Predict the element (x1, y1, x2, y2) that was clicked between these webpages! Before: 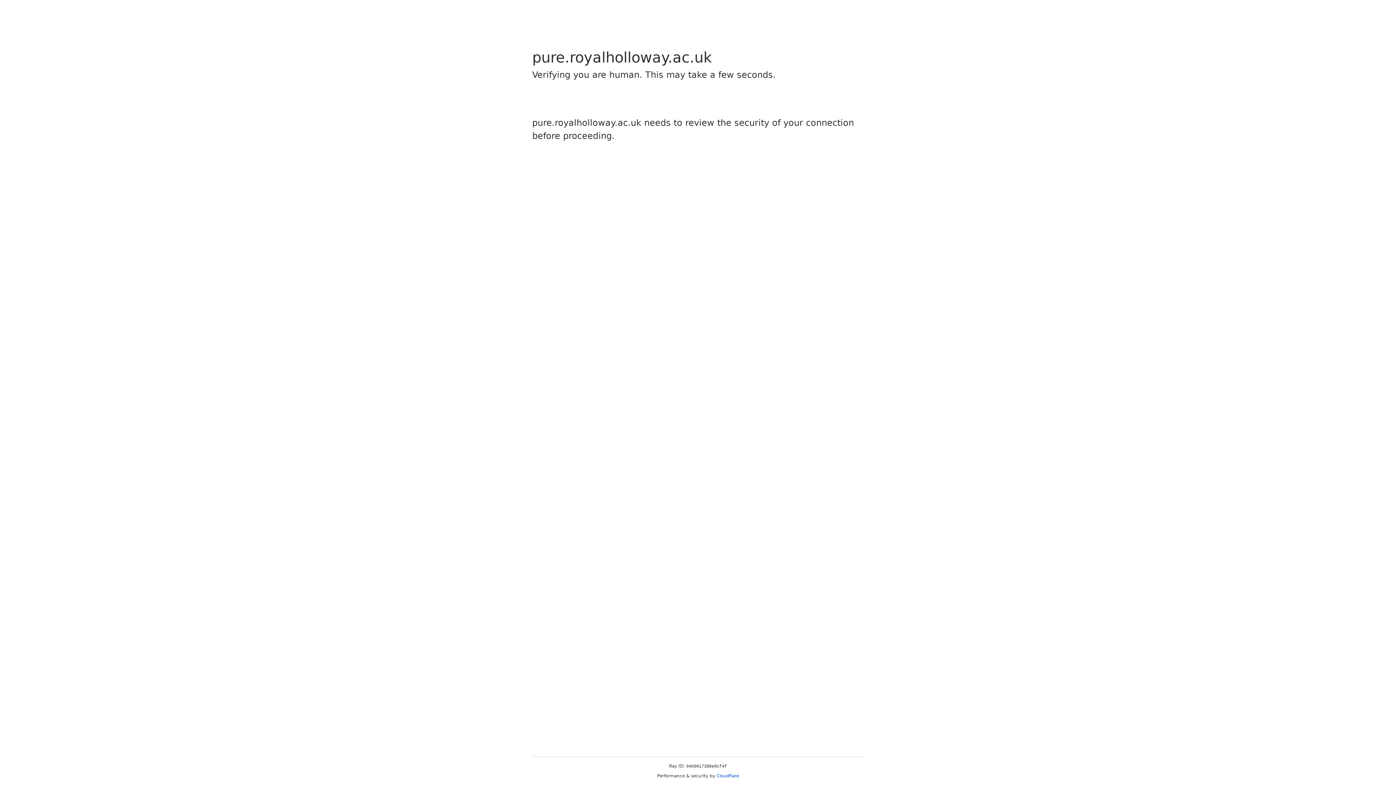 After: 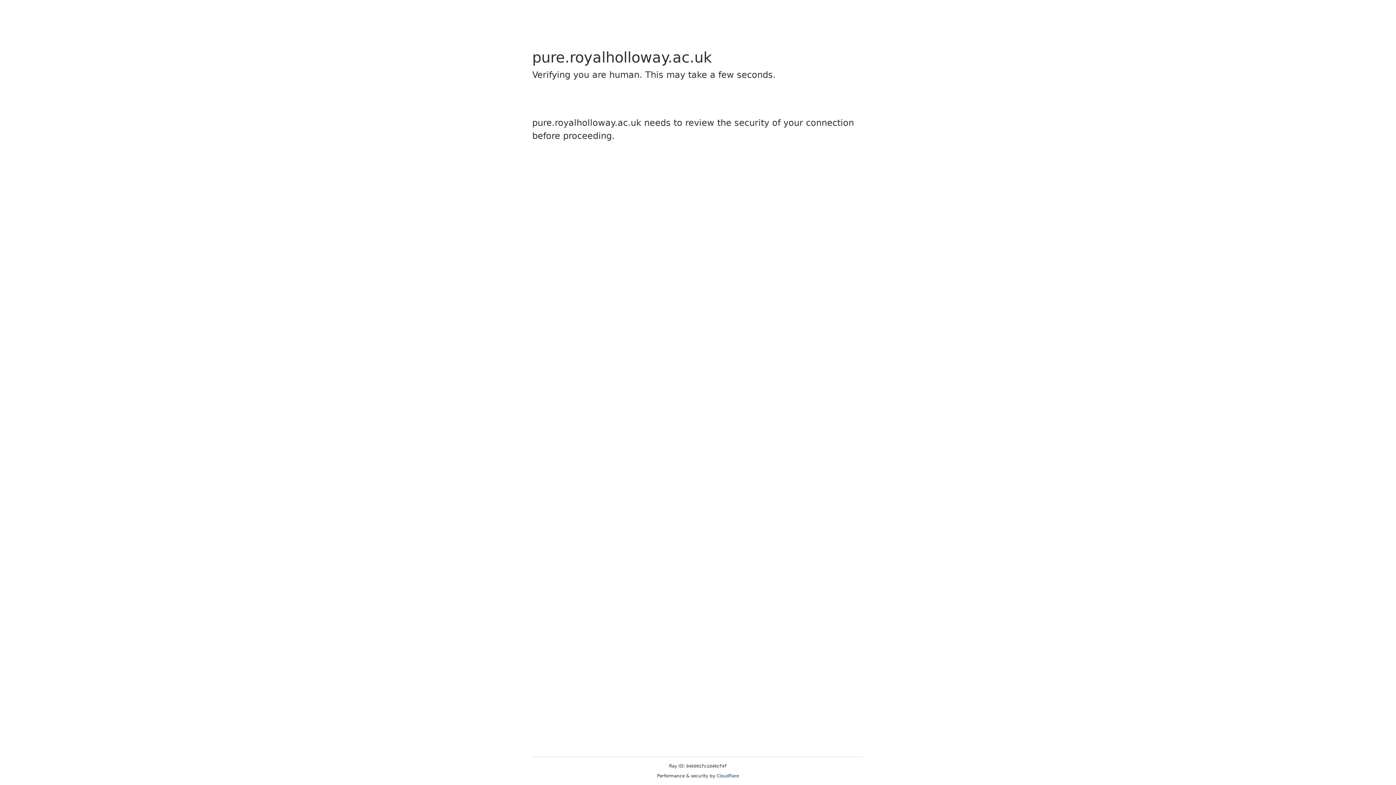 Action: bbox: (716, 773, 739, 778) label: Cloudflare